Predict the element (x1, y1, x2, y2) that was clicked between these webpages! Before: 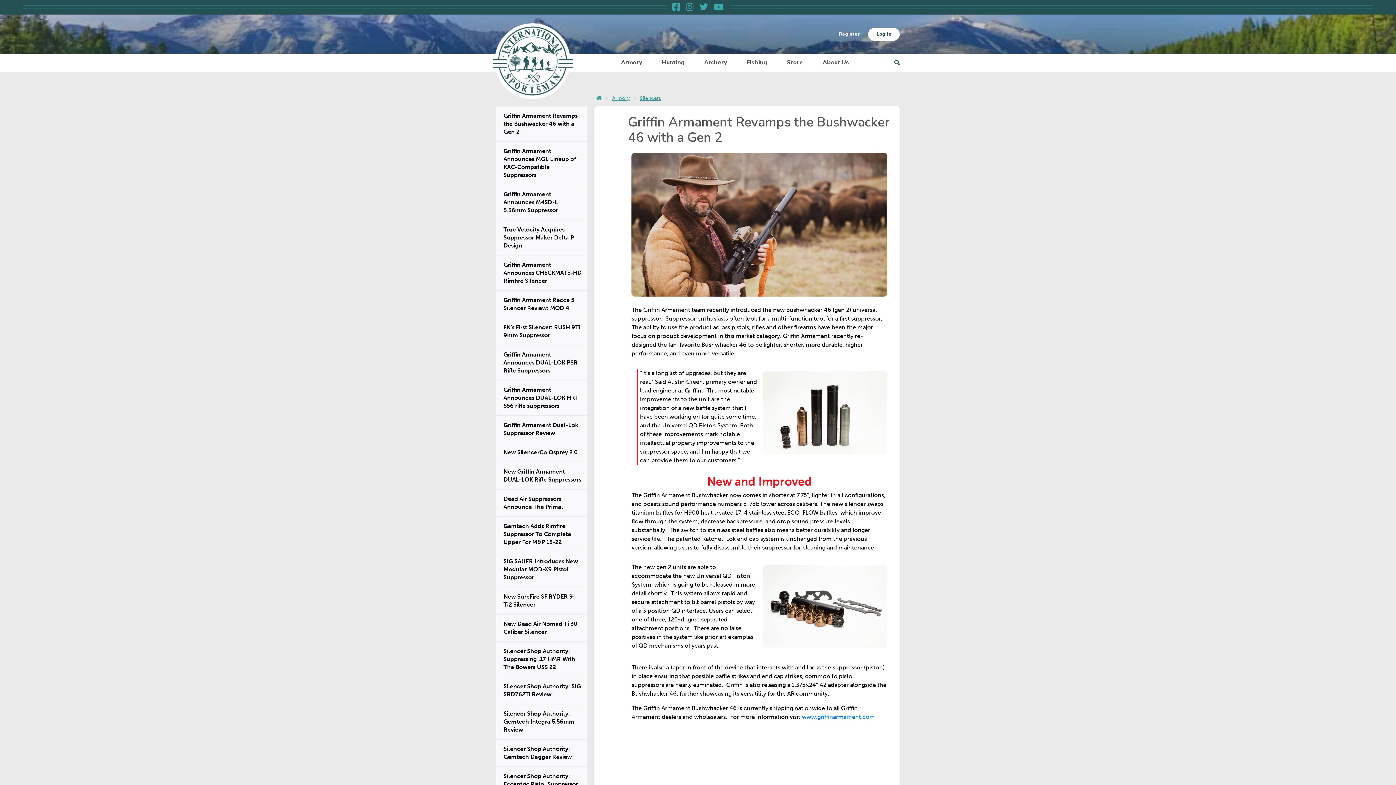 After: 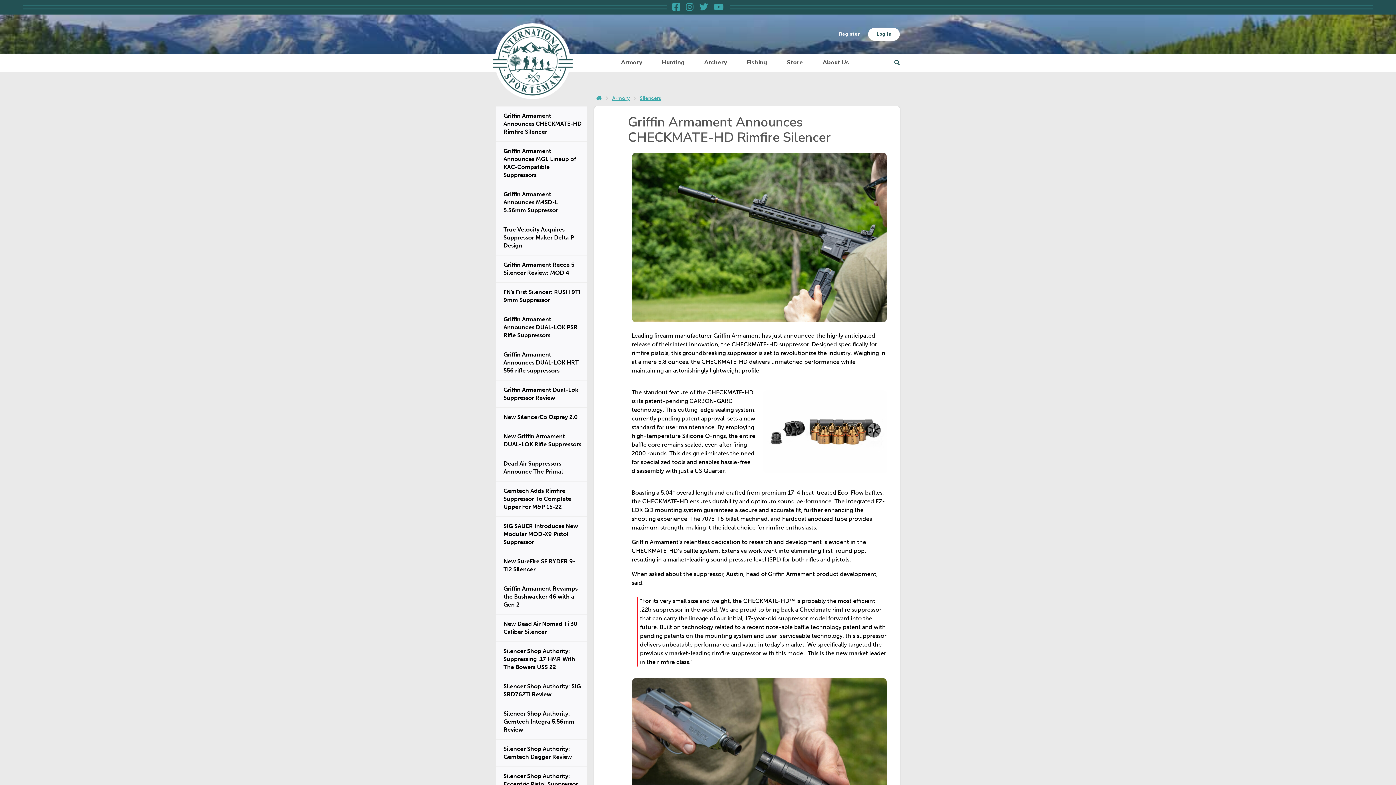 Action: bbox: (498, 255, 587, 290) label: Griffin Armament Announces CHECKMATE-HD Rimfire Silencer